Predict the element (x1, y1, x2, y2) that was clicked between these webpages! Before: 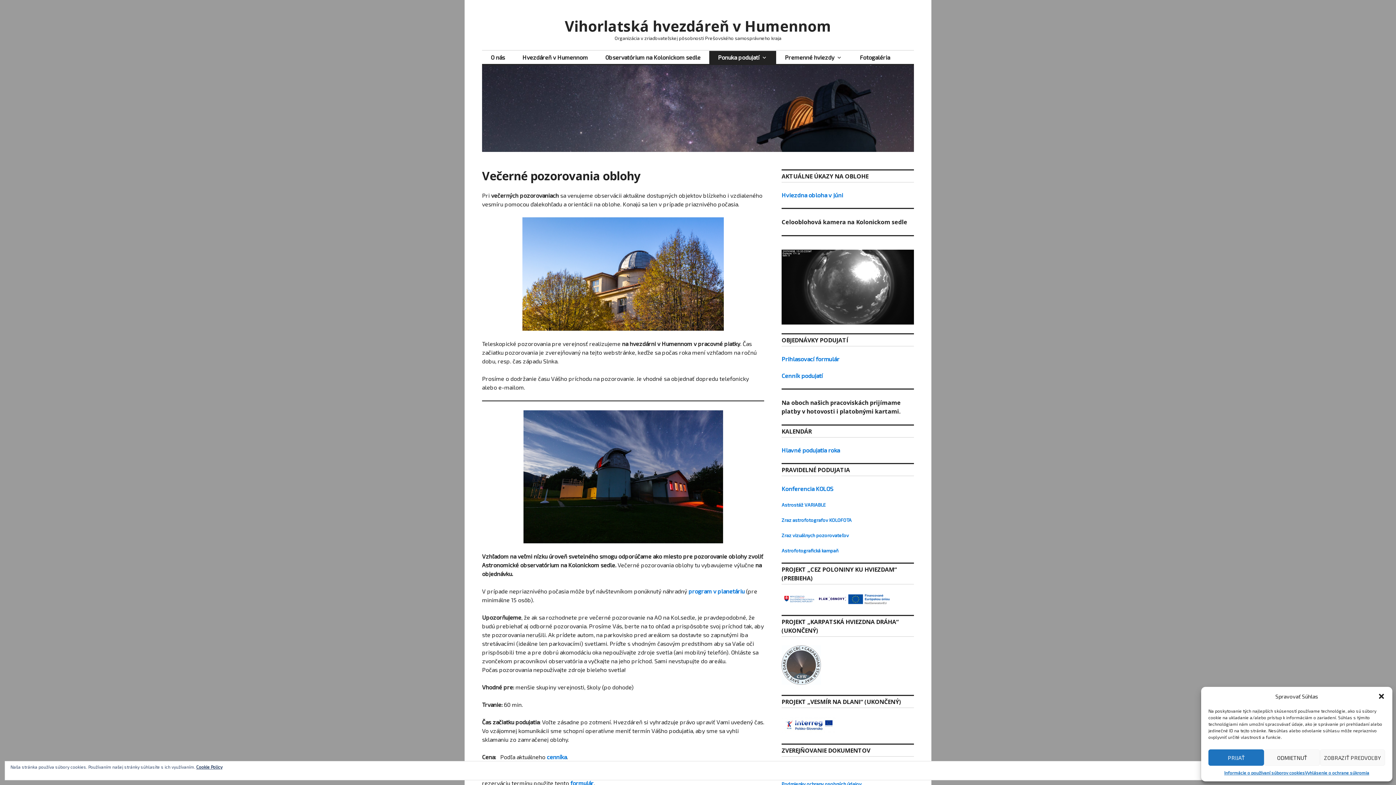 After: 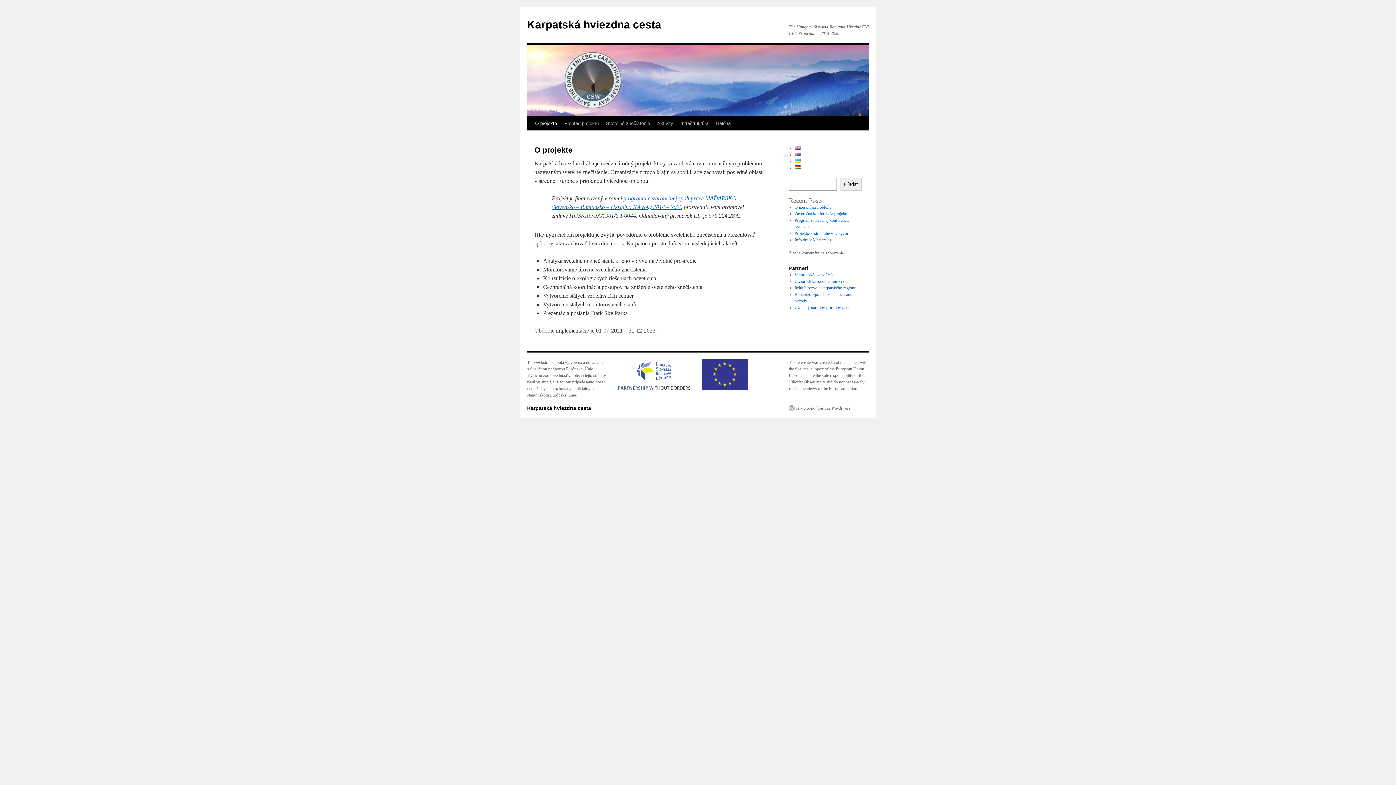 Action: bbox: (781, 680, 821, 686)